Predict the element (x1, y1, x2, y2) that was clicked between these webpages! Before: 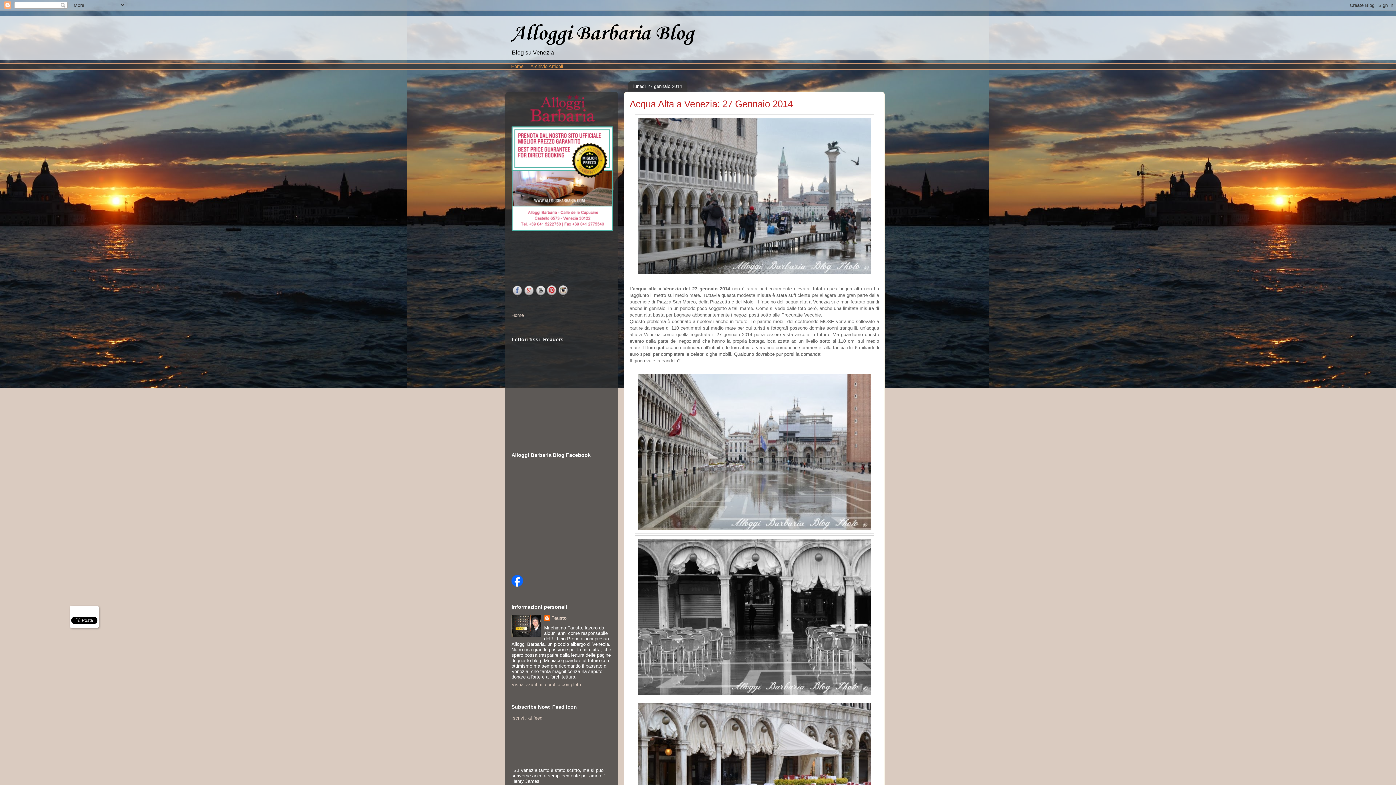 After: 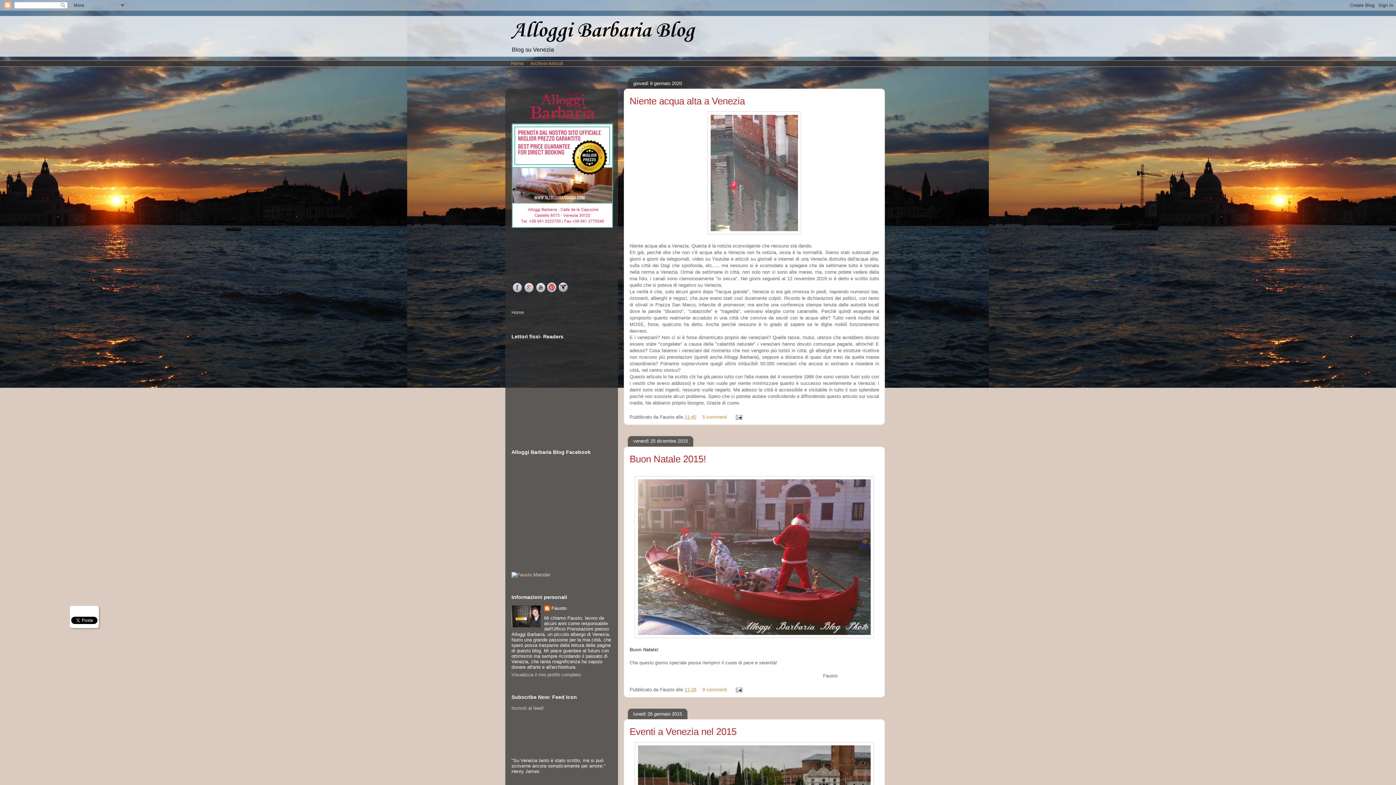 Action: label: Home bbox: (511, 63, 523, 69)